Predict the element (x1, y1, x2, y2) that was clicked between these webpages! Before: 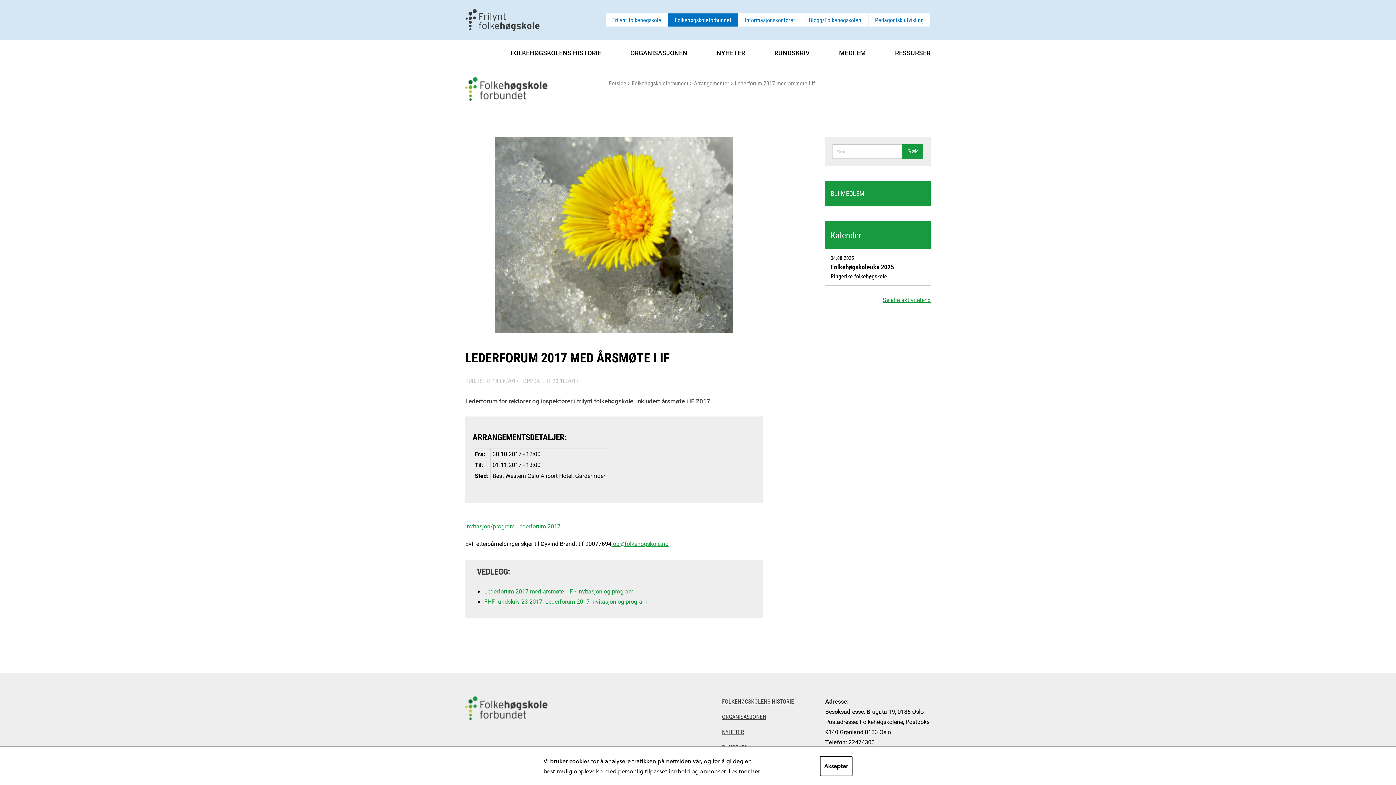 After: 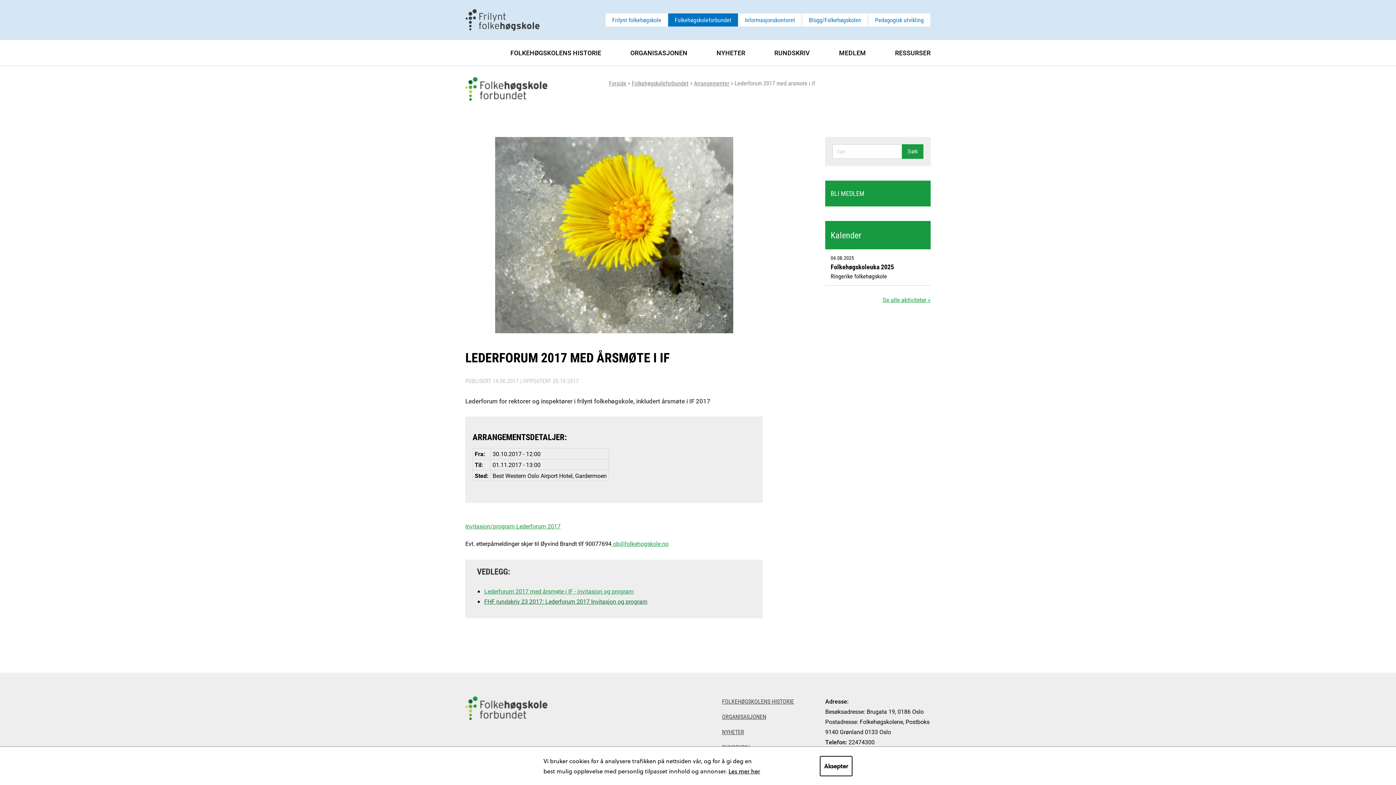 Action: label: FHF rundskriv 23 2017: Lederforum 2017 Invitasjon og program bbox: (484, 597, 647, 605)